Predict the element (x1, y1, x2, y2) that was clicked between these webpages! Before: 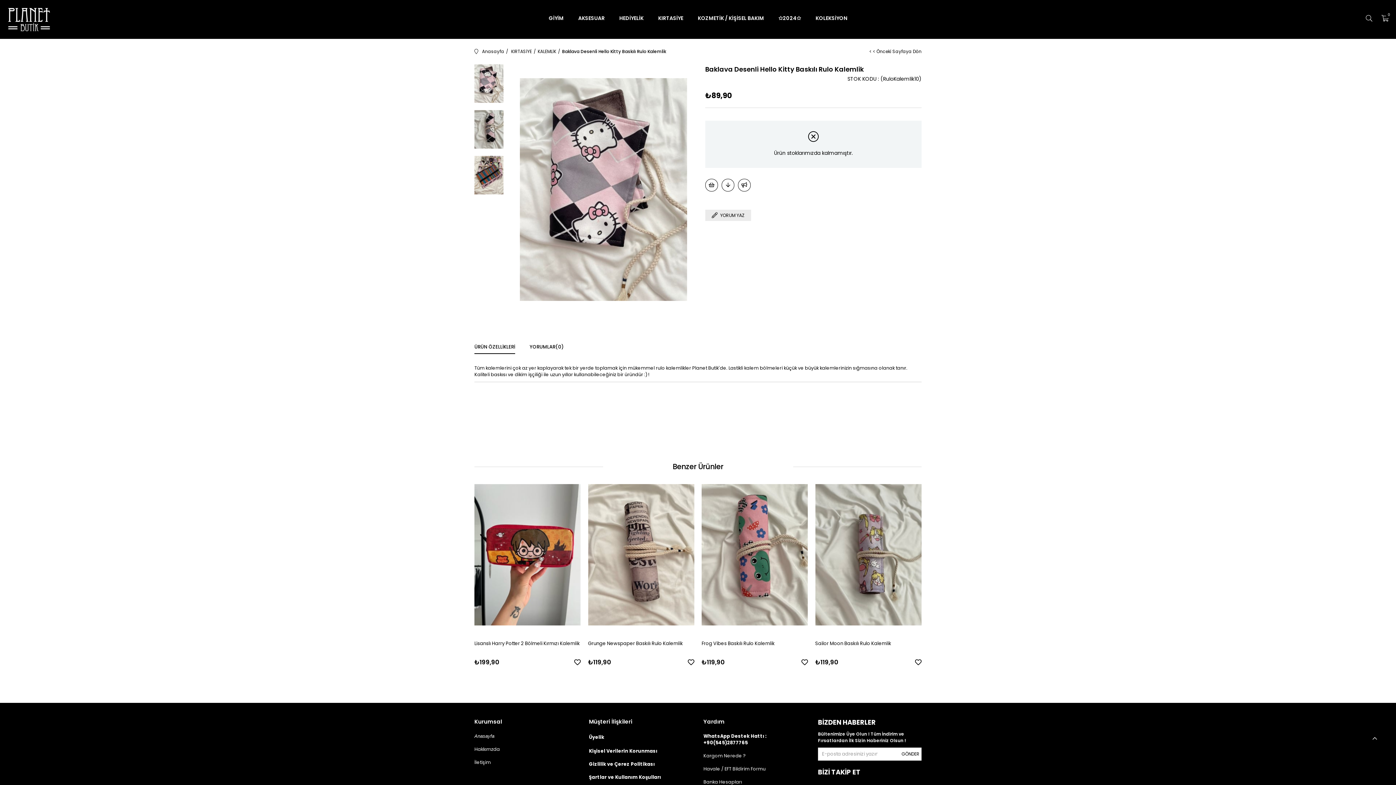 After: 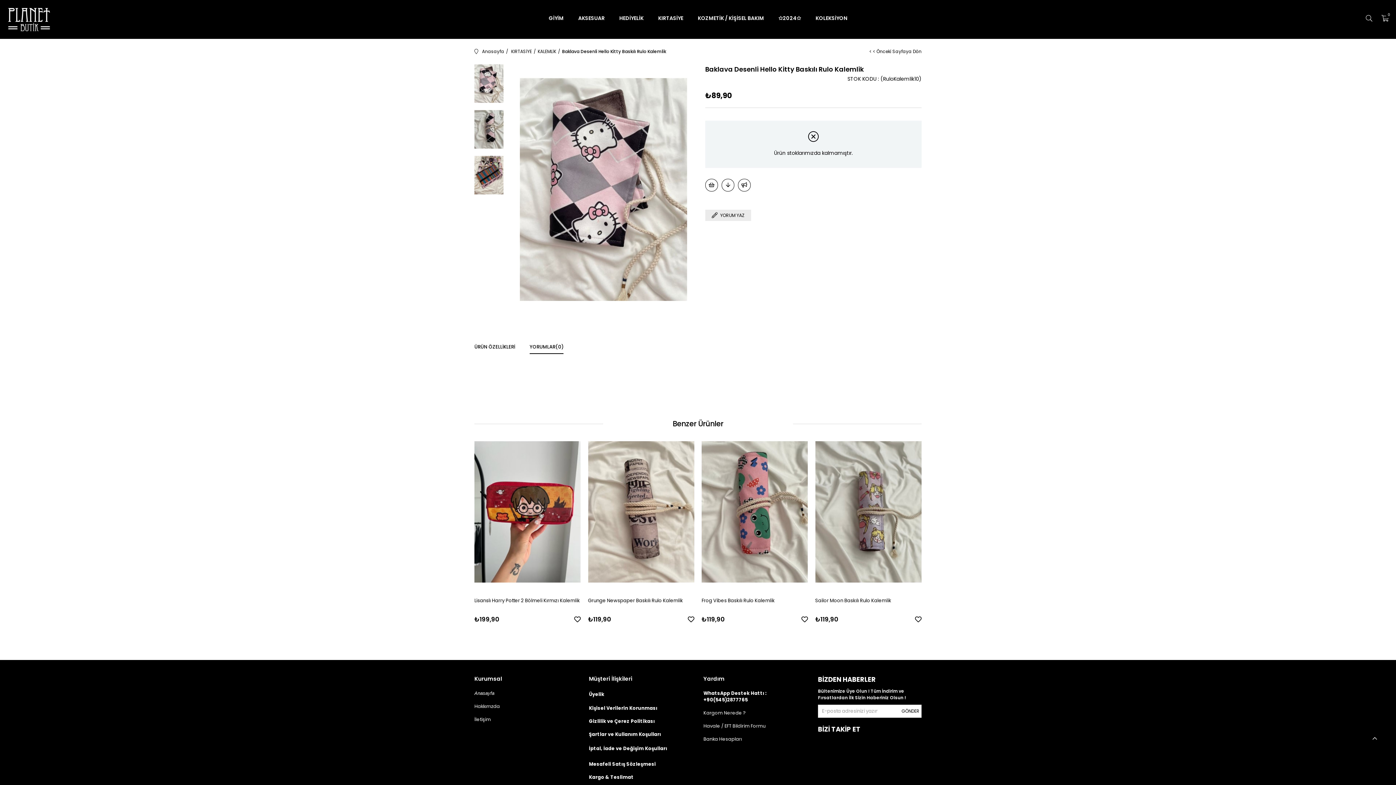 Action: bbox: (533, 340, 565, 354) label: YORUMLAR(0)